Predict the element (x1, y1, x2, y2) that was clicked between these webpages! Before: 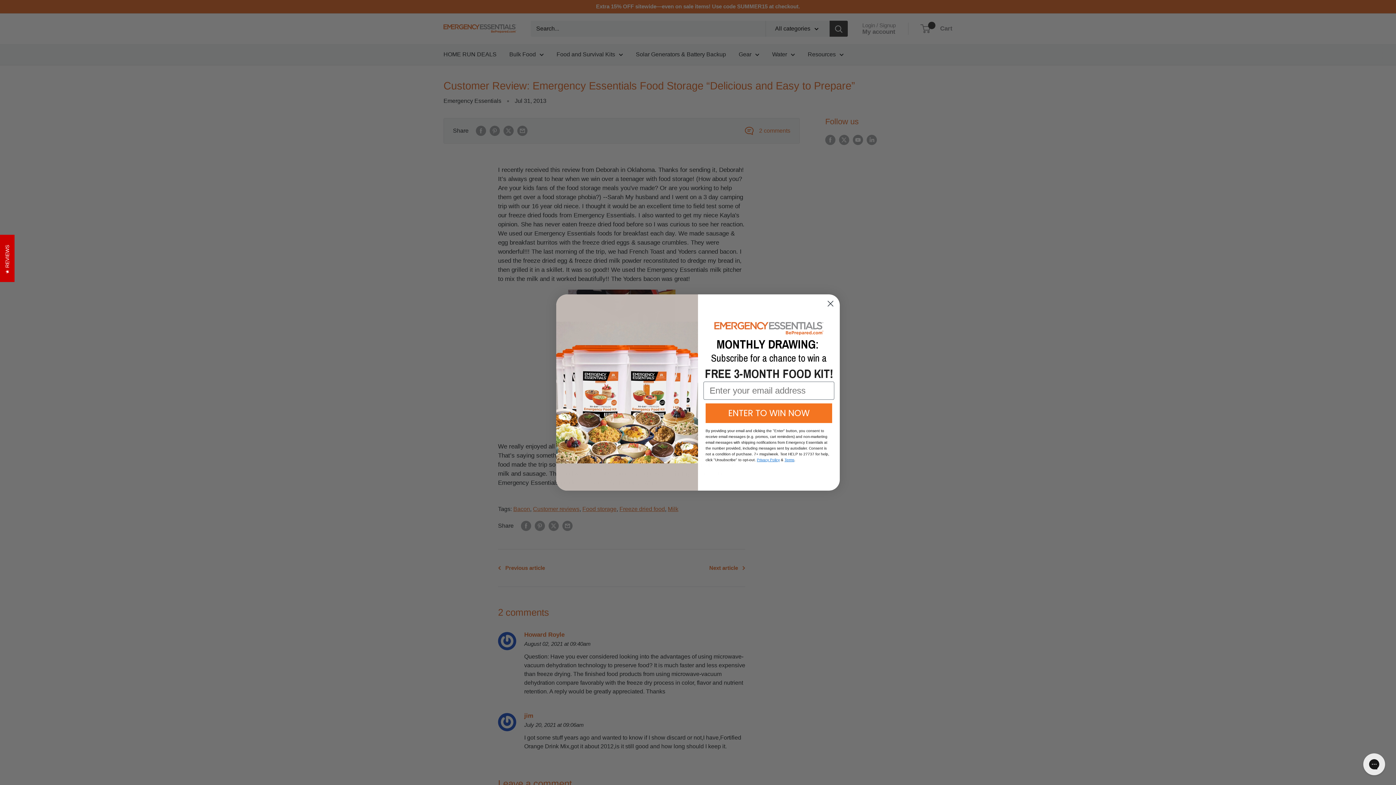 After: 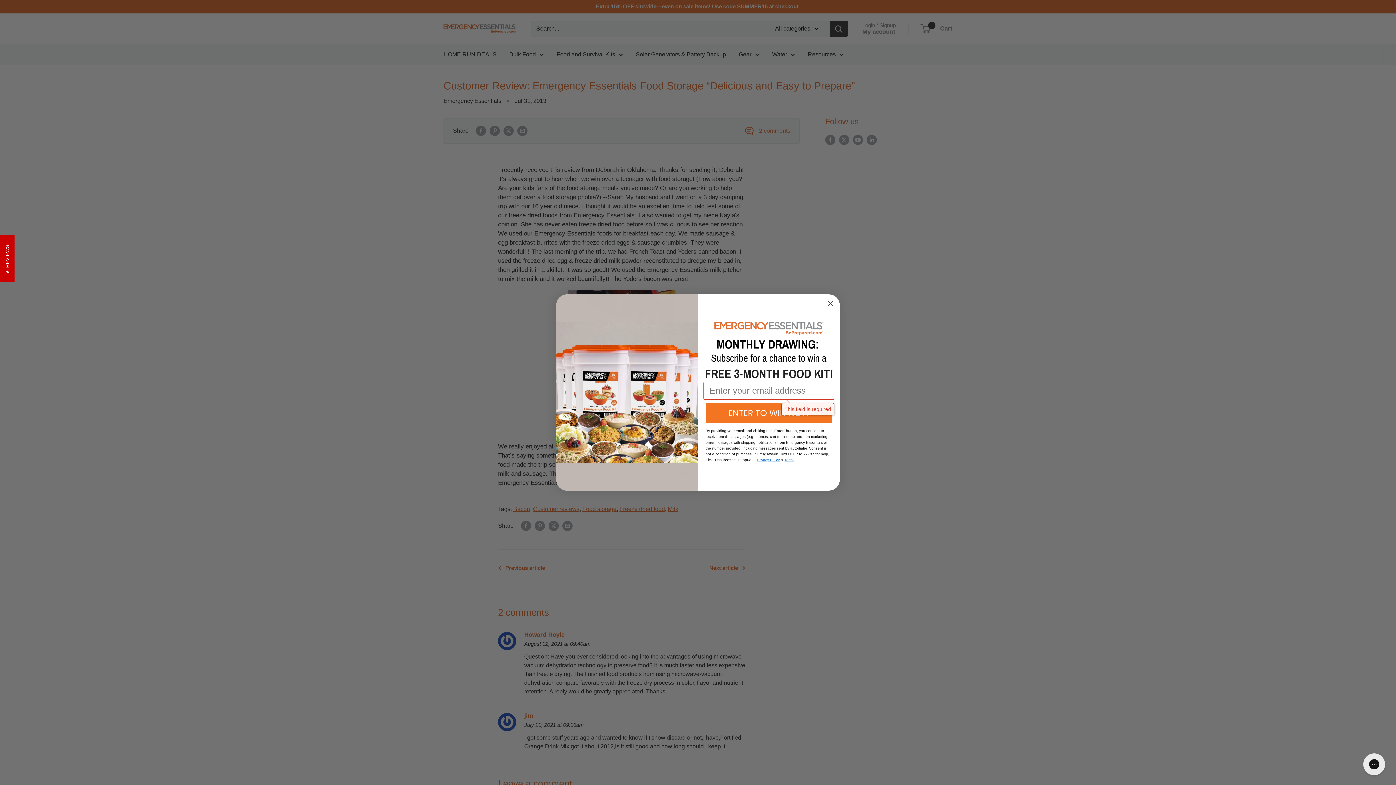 Action: label: ENTER TO WIN NOW bbox: (705, 403, 832, 423)